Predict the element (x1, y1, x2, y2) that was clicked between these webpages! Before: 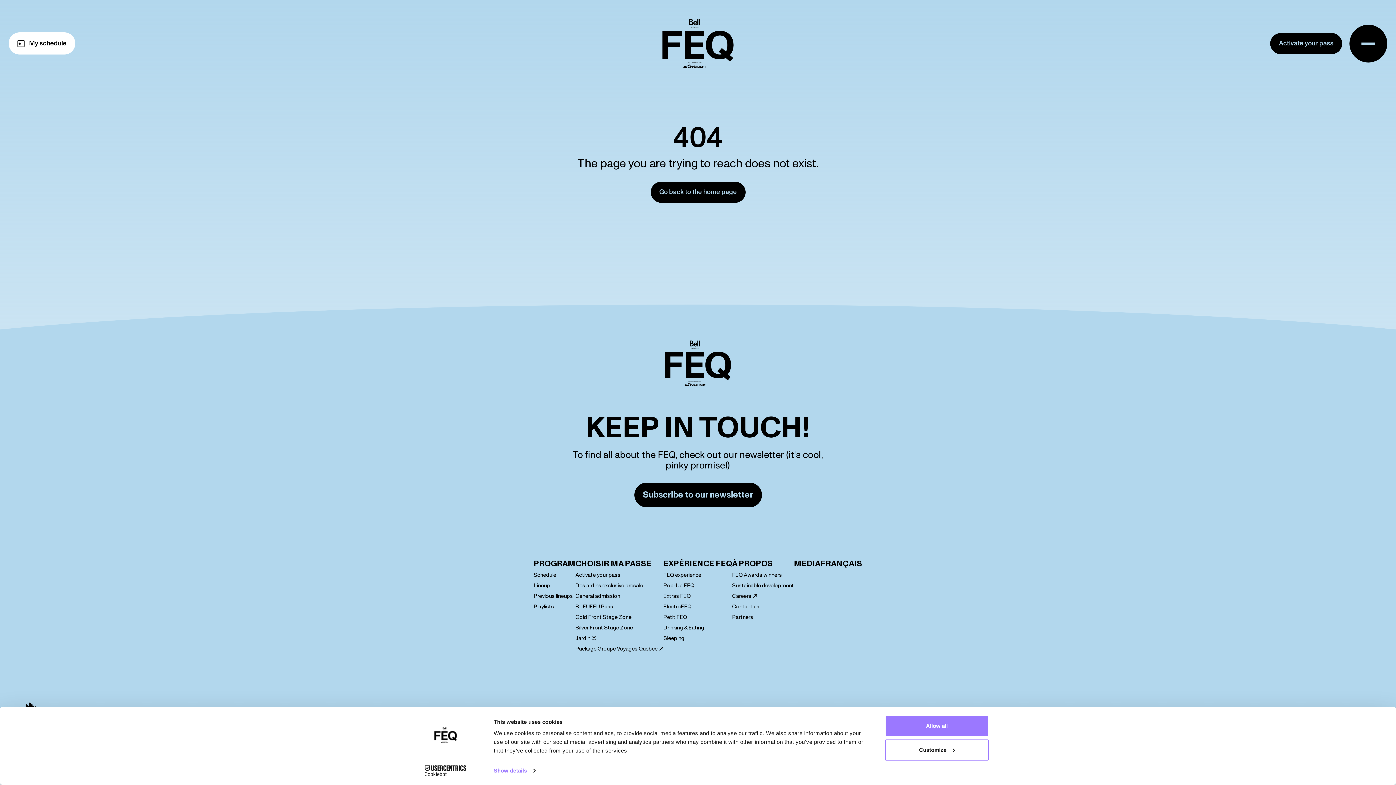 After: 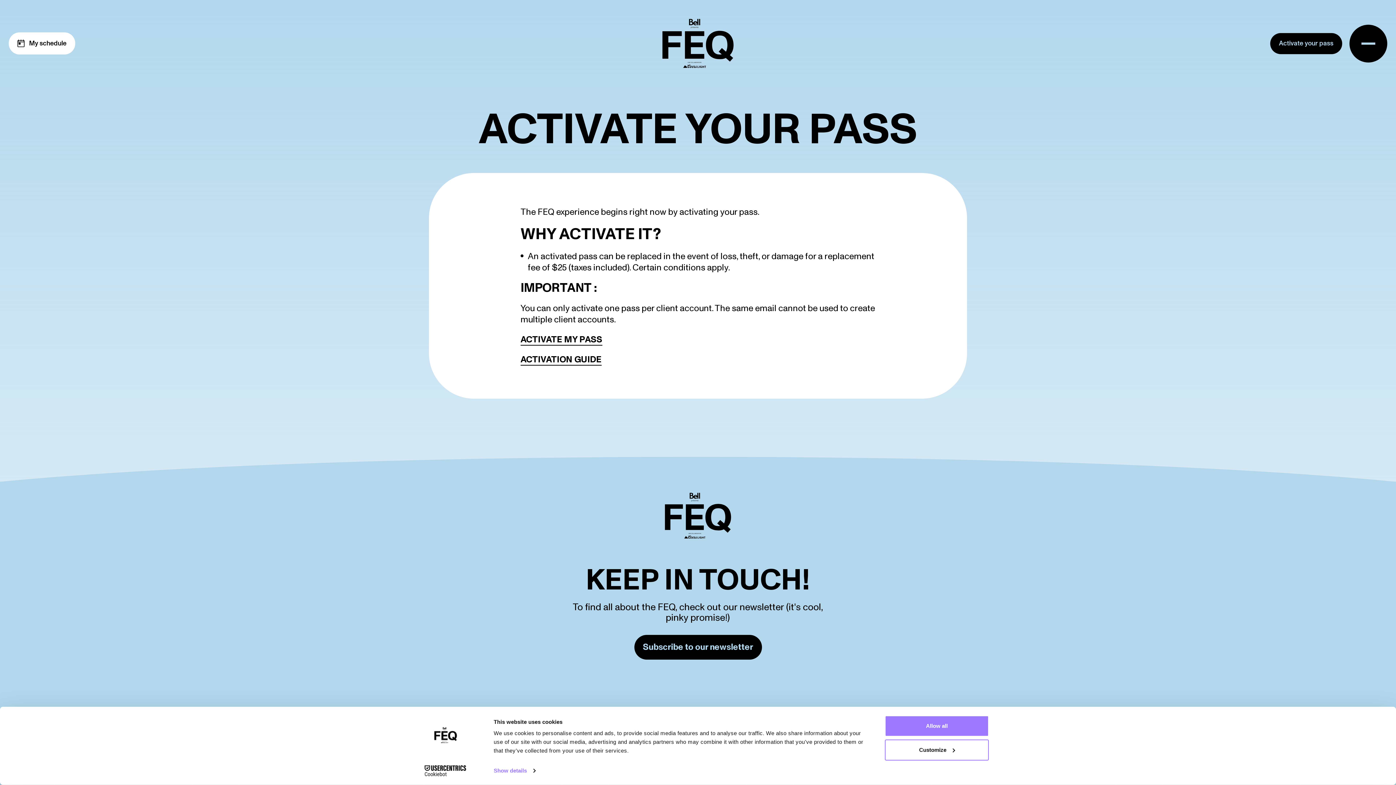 Action: bbox: (1270, 32, 1342, 54) label: Activate your pass